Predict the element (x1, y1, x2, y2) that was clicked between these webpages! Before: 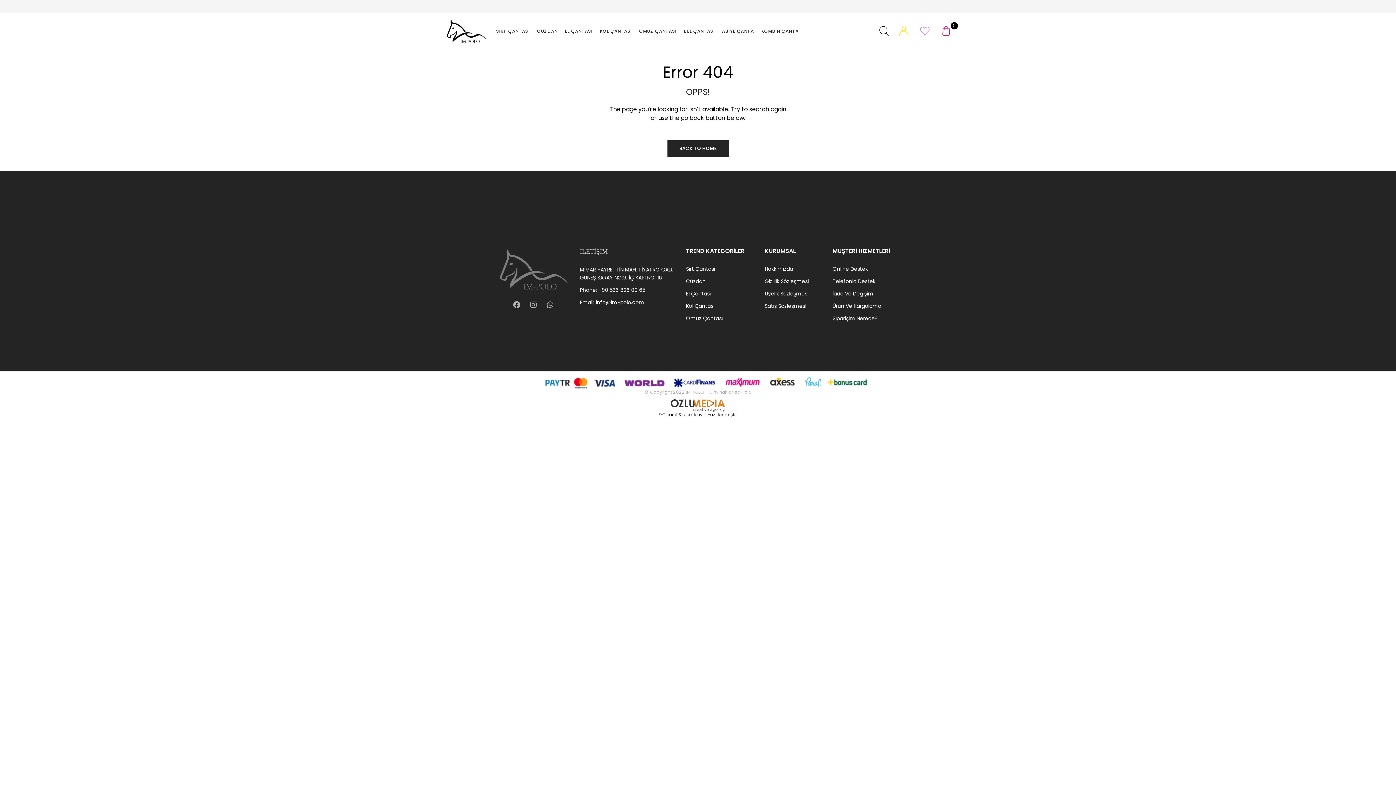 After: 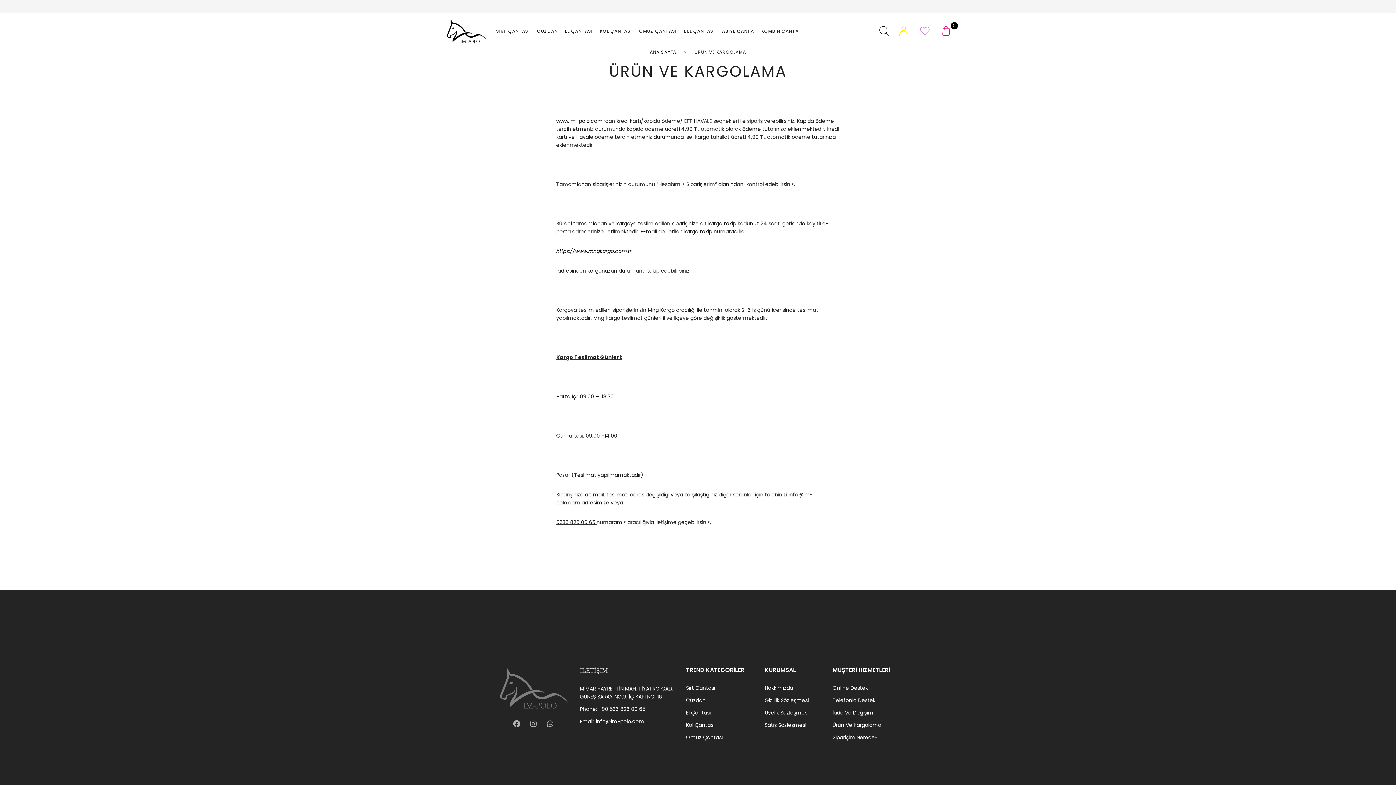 Action: label: Ürün Ve Kargolama bbox: (832, 302, 896, 310)